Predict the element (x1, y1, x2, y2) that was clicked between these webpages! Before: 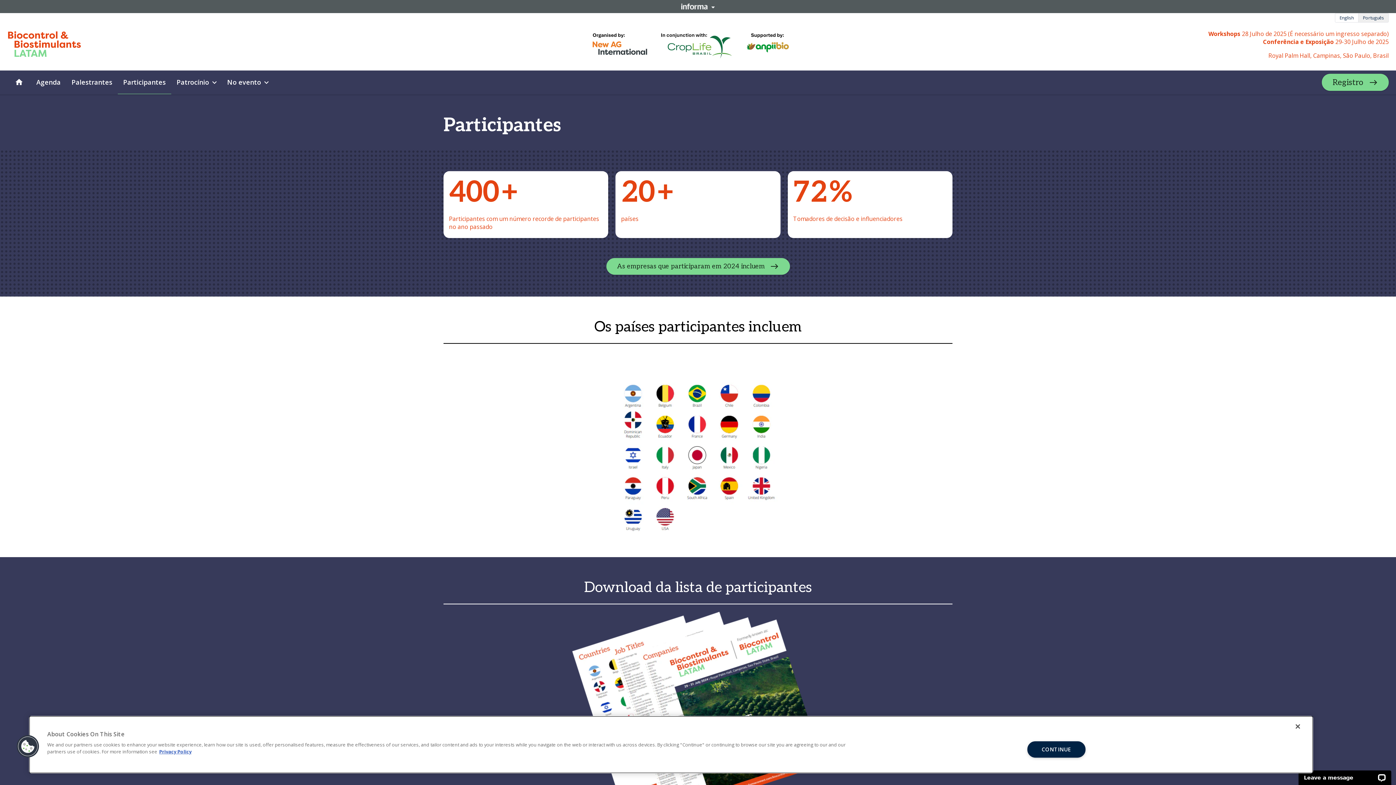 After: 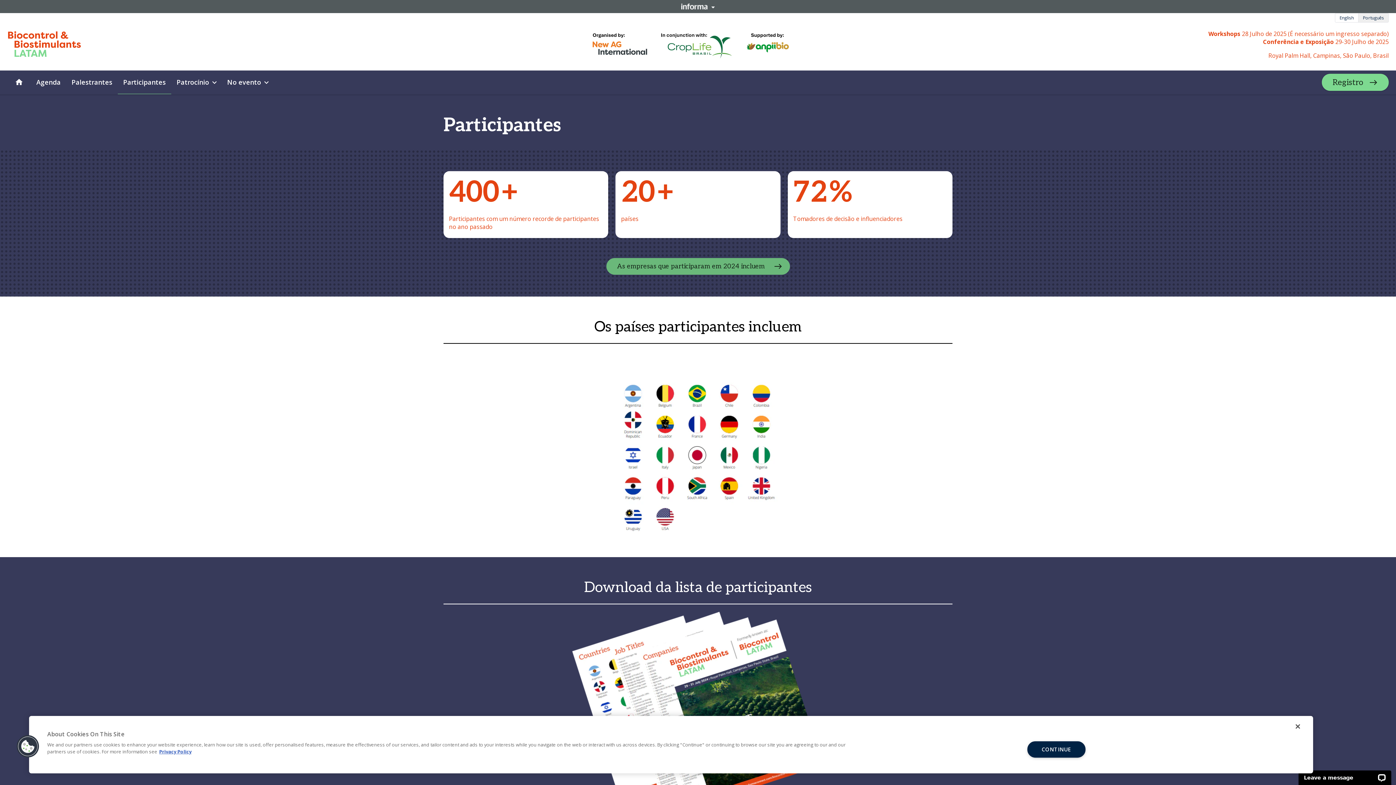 Action: bbox: (606, 258, 790, 274) label: As empresas que participaram em 2024 incluem